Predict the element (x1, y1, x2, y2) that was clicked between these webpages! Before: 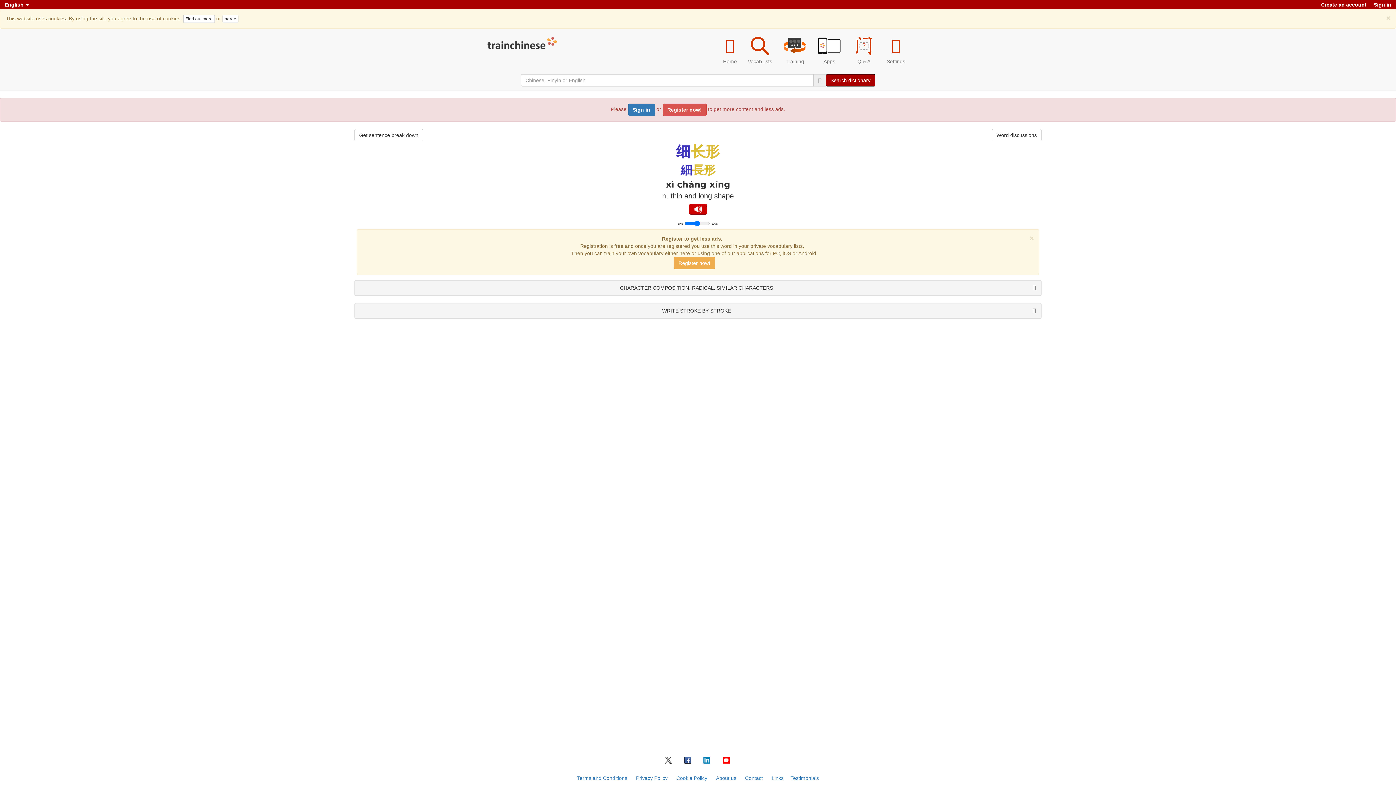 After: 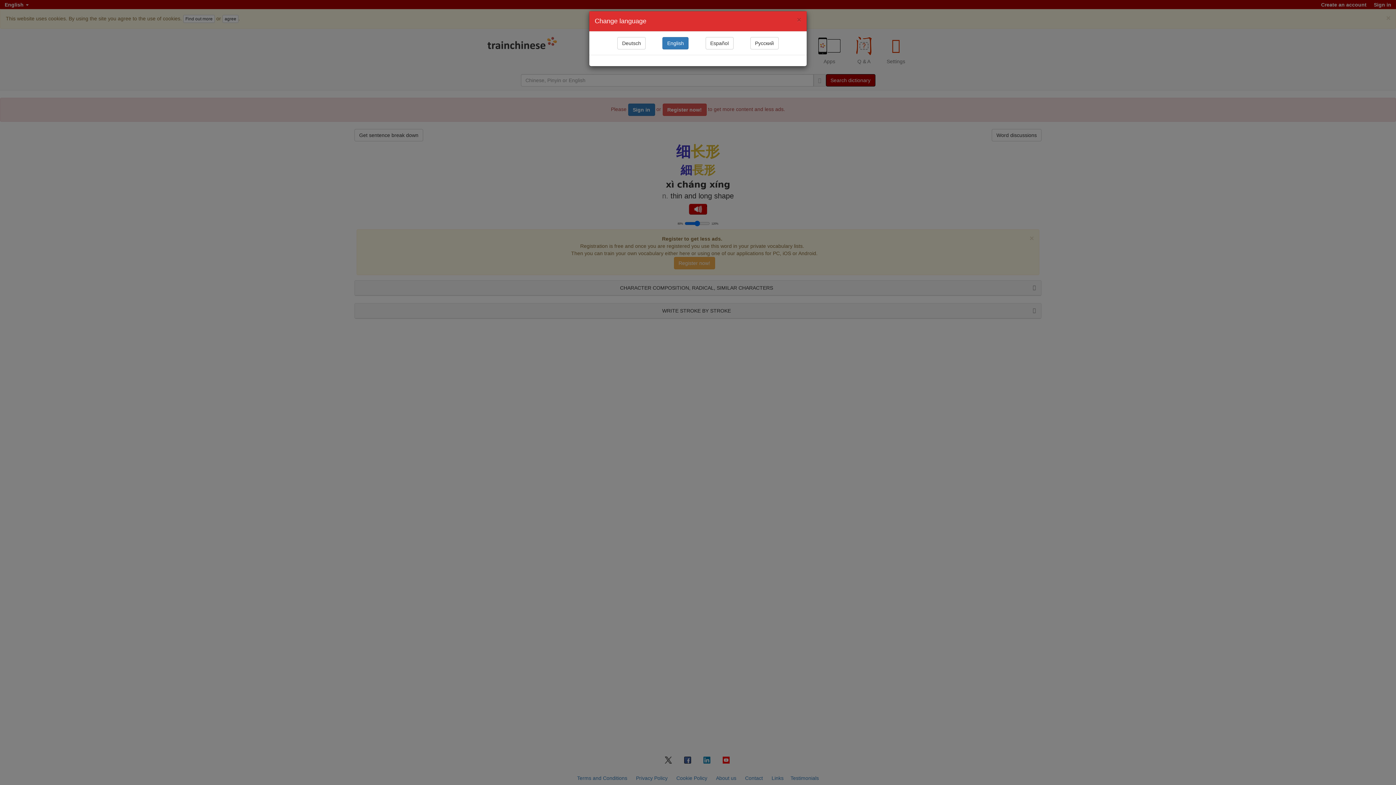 Action: bbox: (1, 0, 31, 9) label: English 